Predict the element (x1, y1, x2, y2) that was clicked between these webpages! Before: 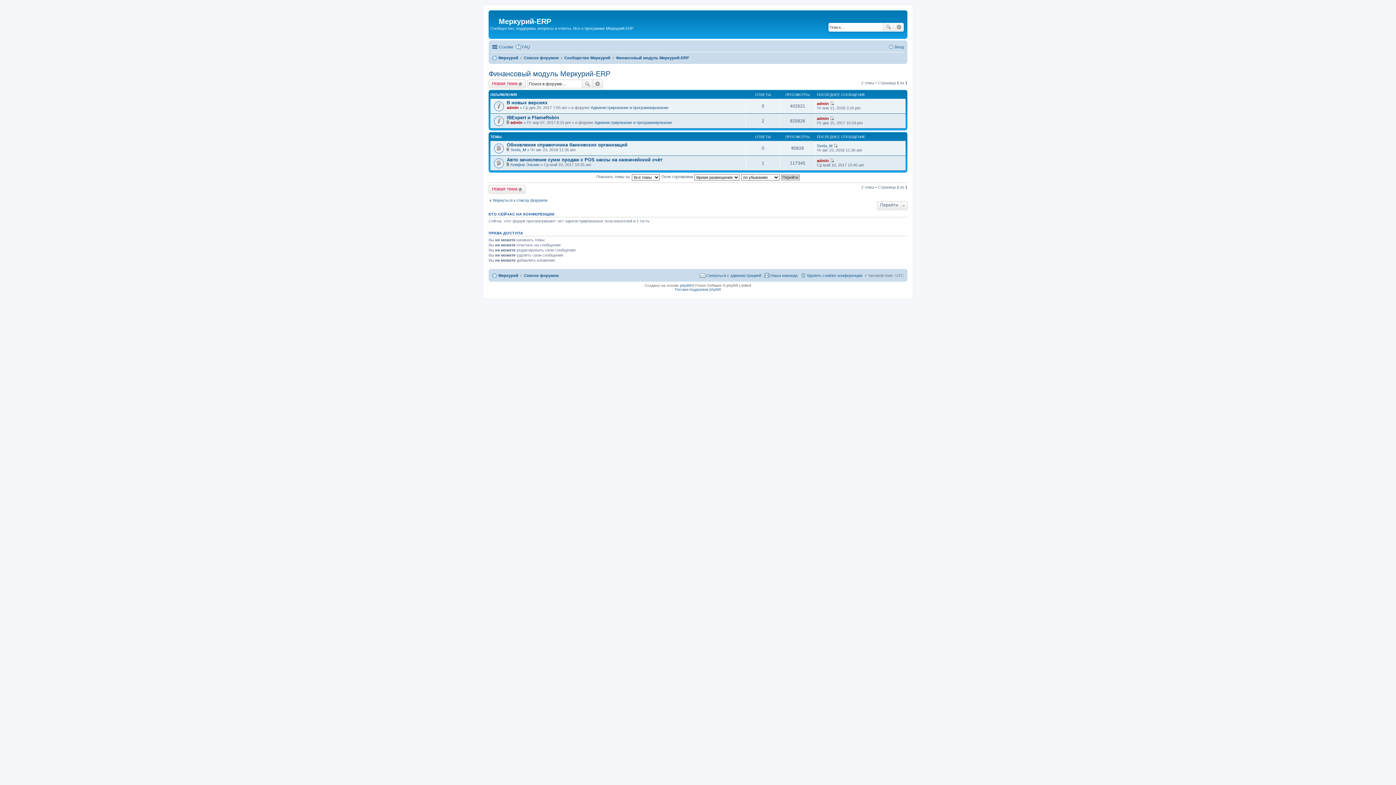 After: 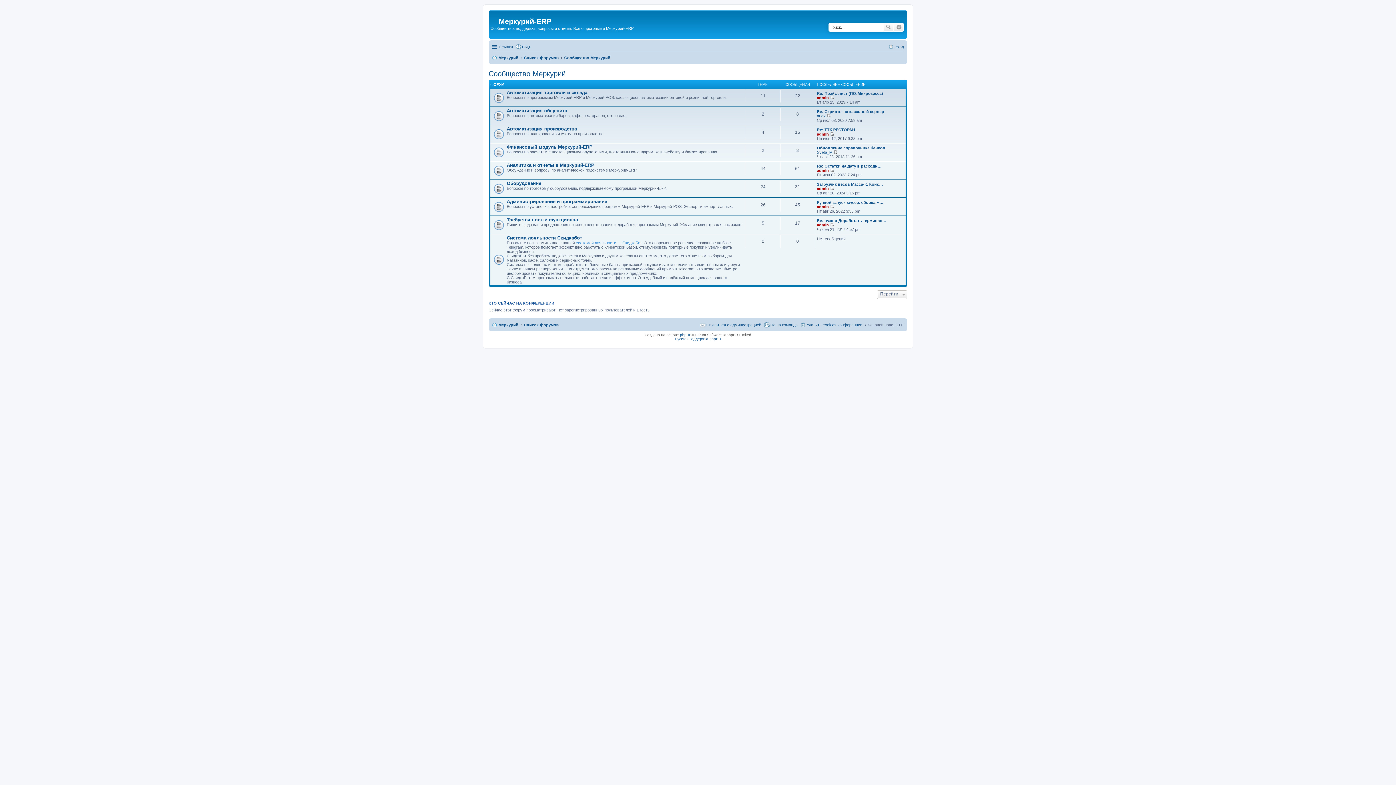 Action: bbox: (564, 53, 610, 62) label: Сообщество Меркурий